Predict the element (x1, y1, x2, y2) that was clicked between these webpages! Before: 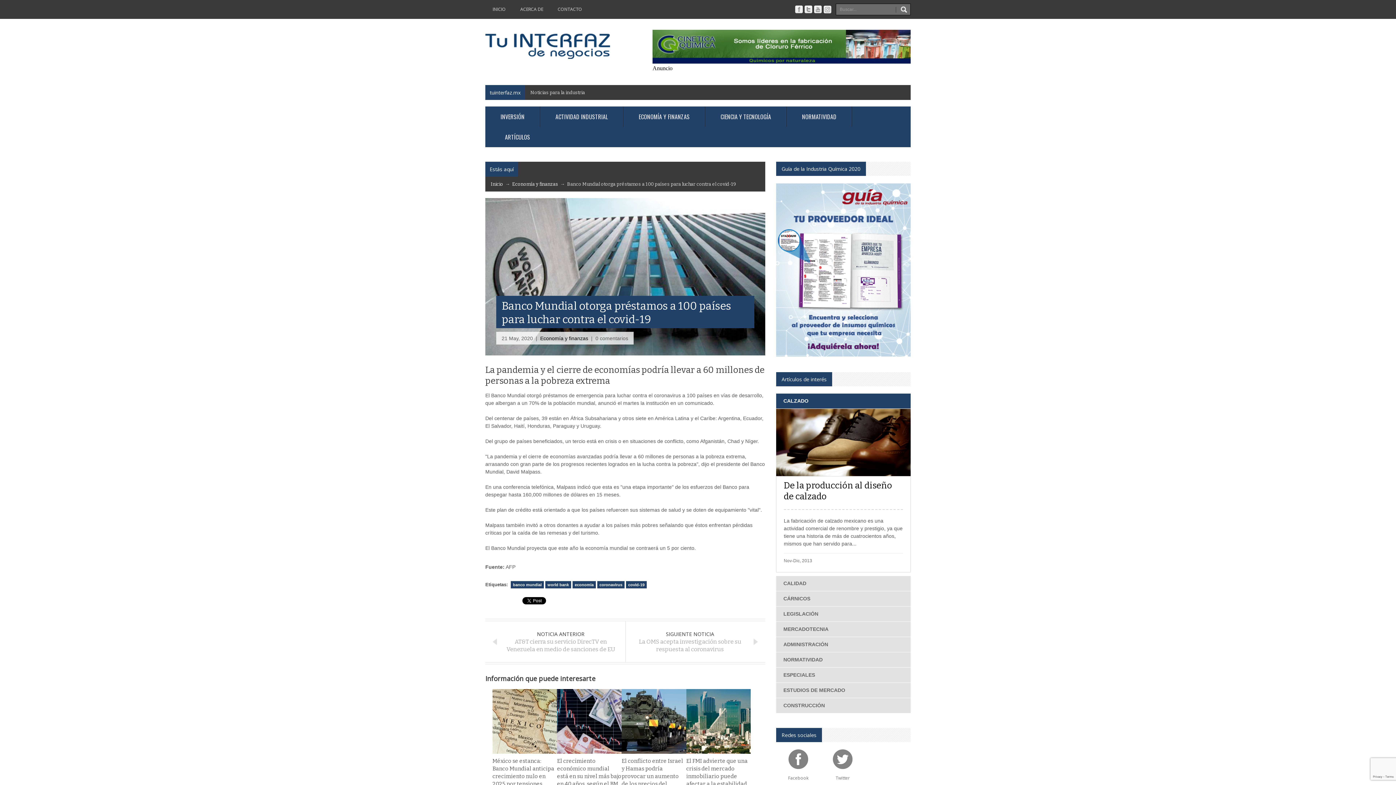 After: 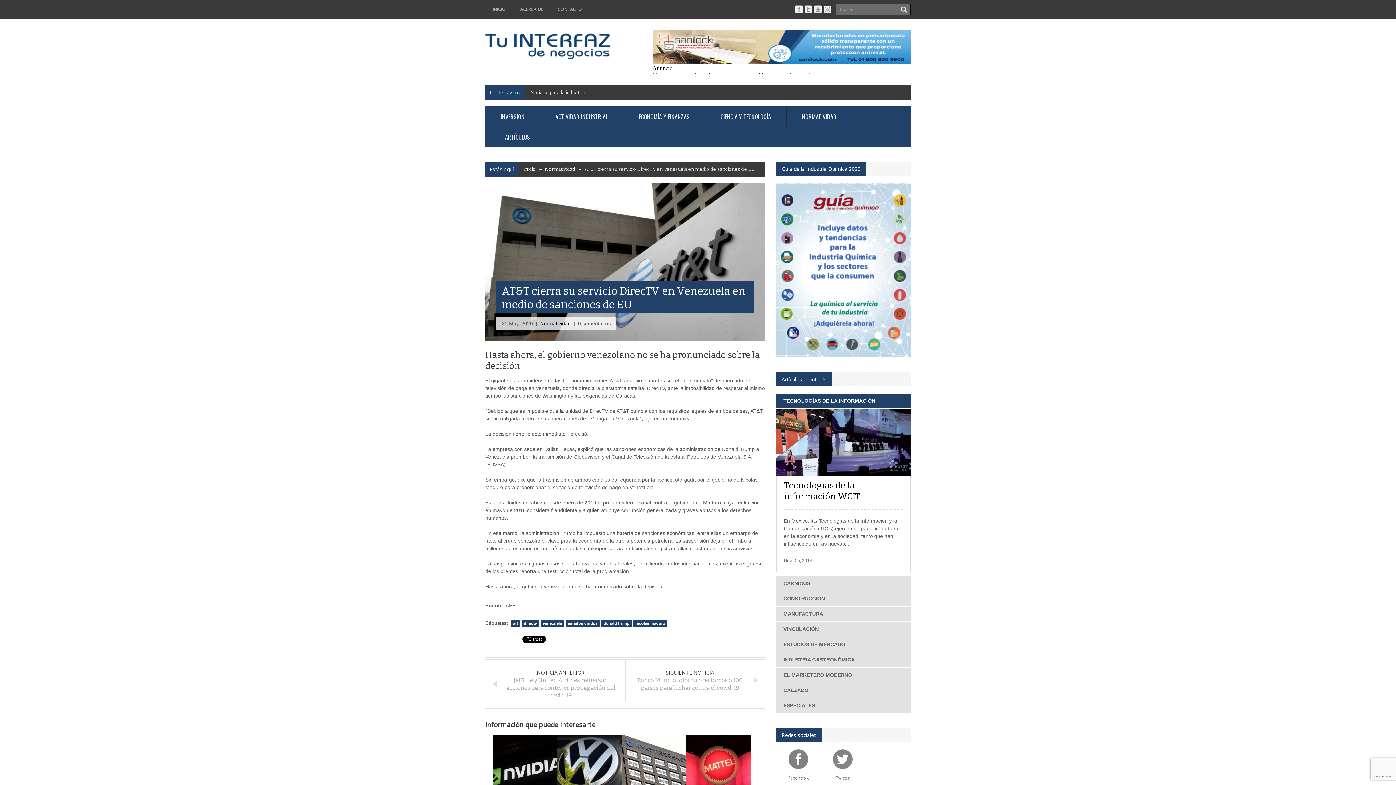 Action: label: NOTICIA ANTERIOR

AT&T cierra su servicio DirecTV en Venezuela en medio de sanciones de EU bbox: (485, 621, 625, 662)